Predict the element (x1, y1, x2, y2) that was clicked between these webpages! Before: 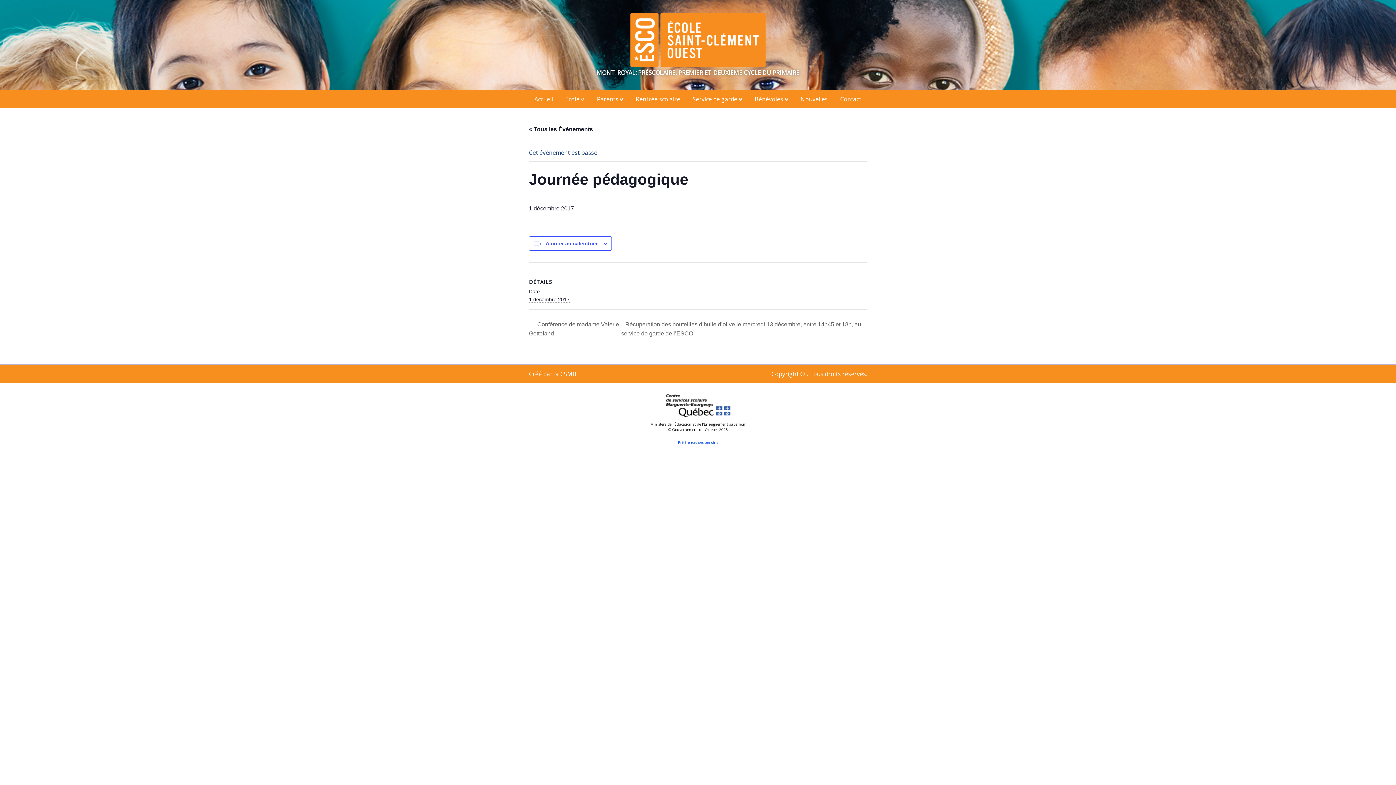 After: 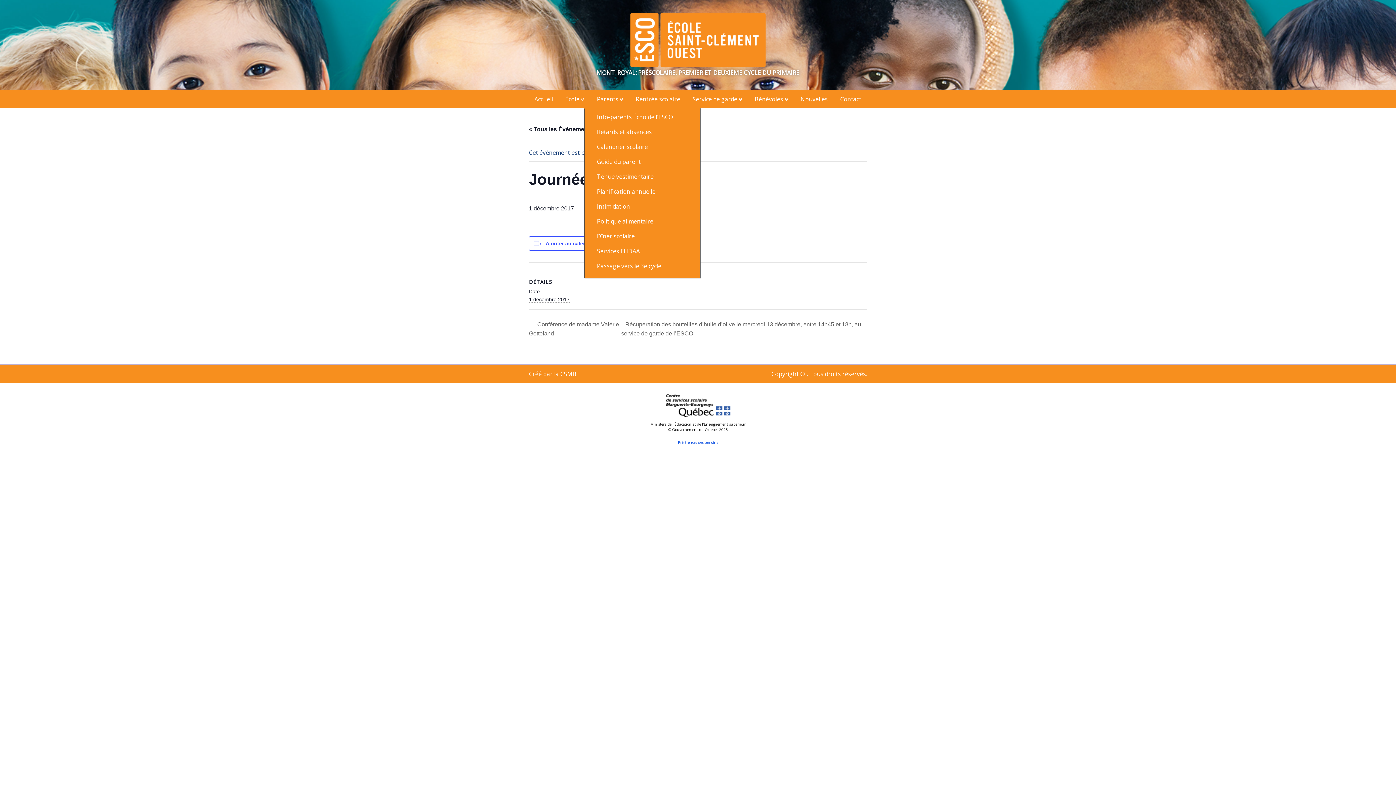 Action: label: Parents  bbox: (597, 90, 623, 108)